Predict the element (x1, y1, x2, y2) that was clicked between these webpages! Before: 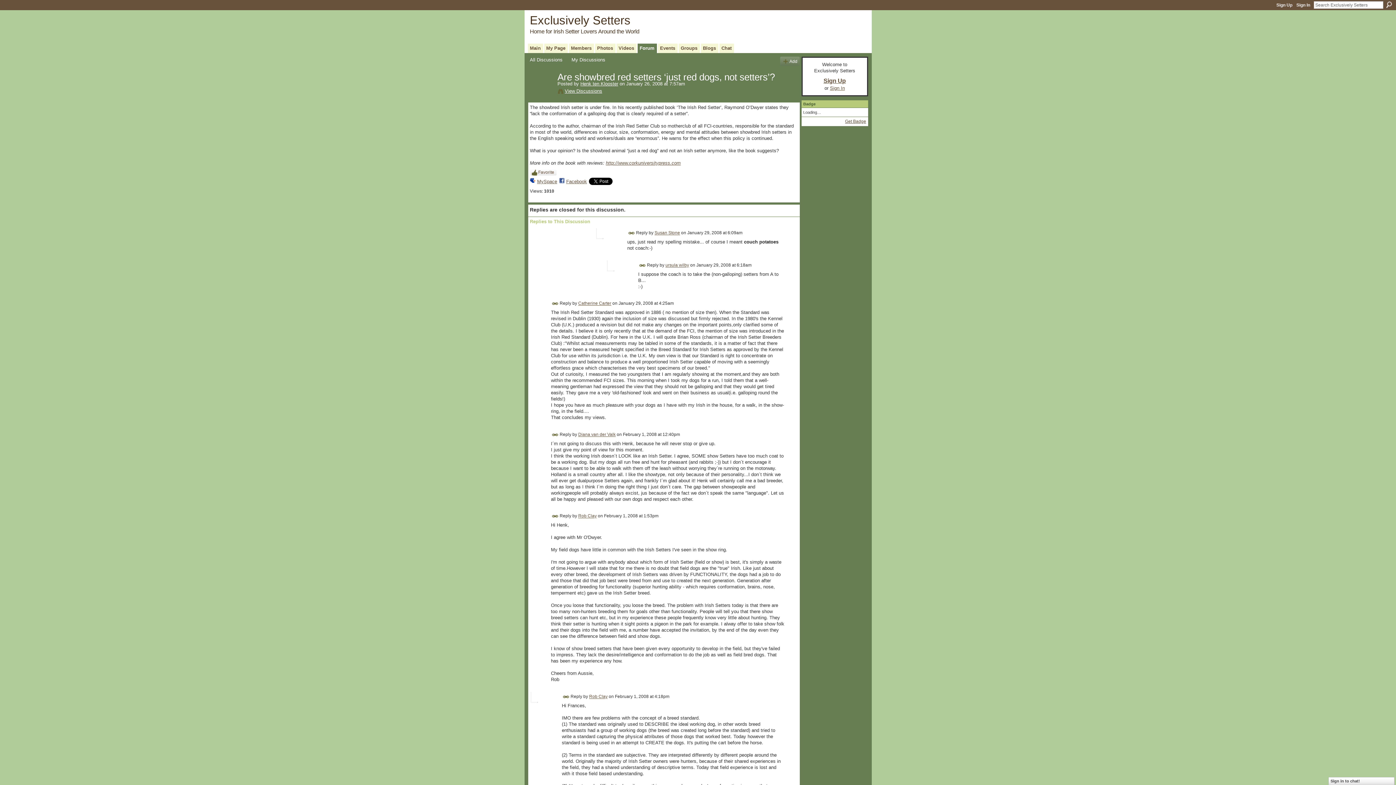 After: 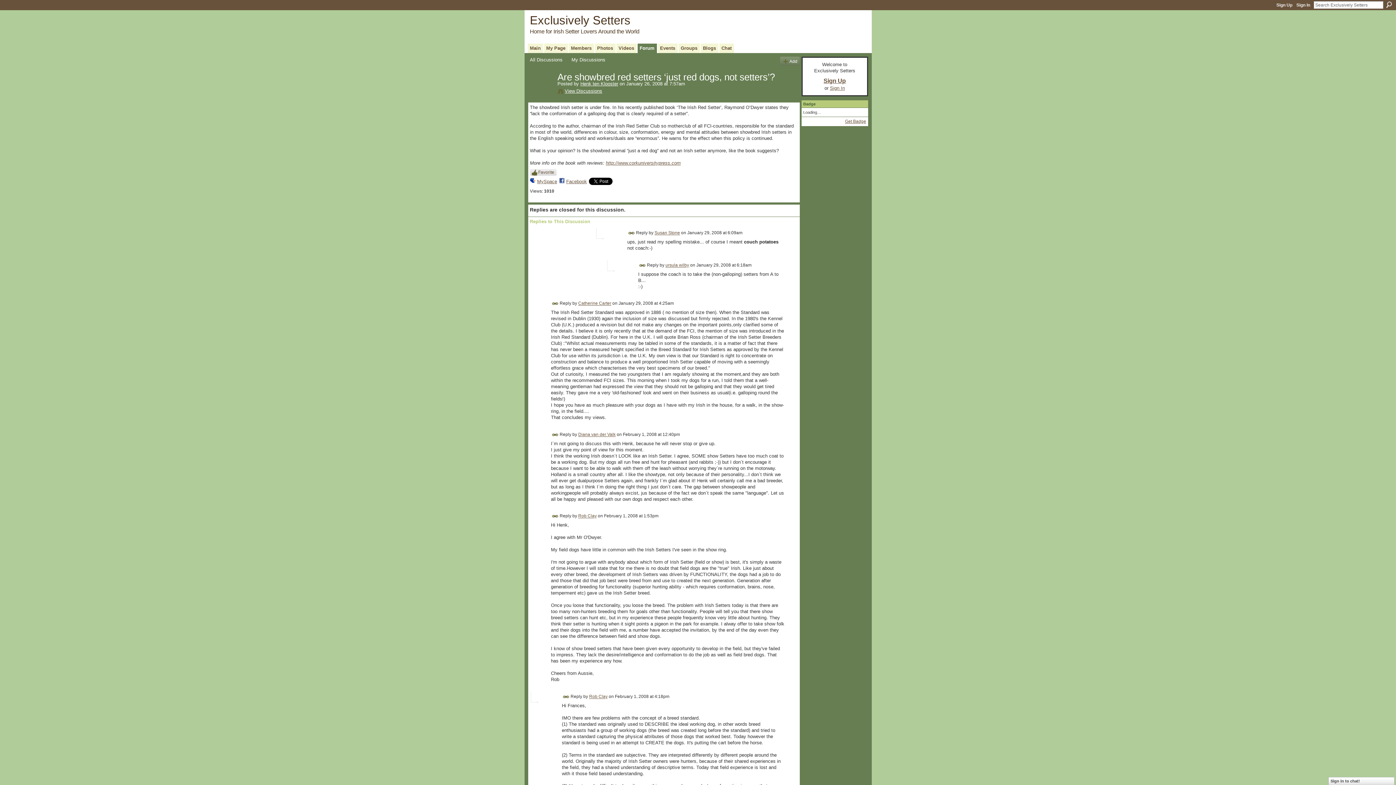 Action: label: Favorite bbox: (530, 169, 556, 176)